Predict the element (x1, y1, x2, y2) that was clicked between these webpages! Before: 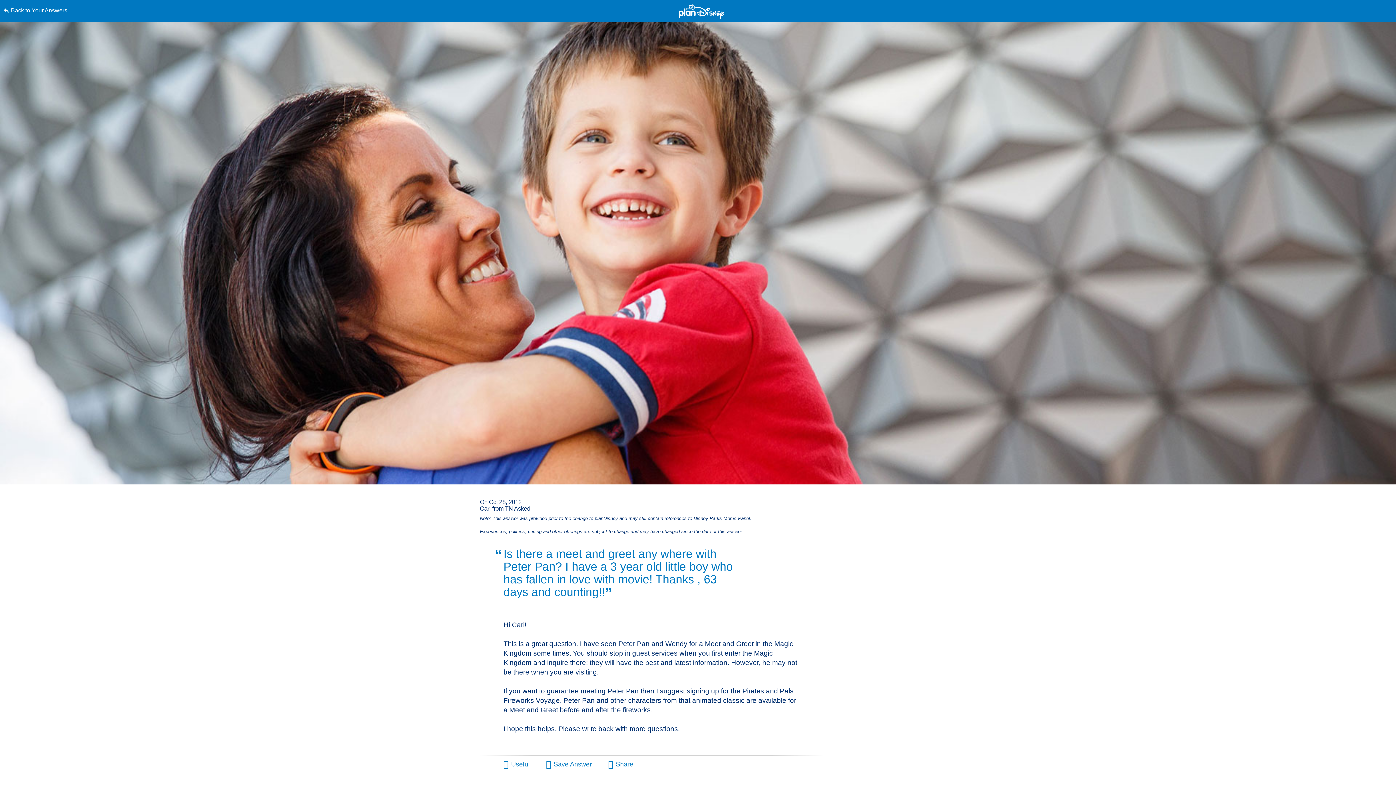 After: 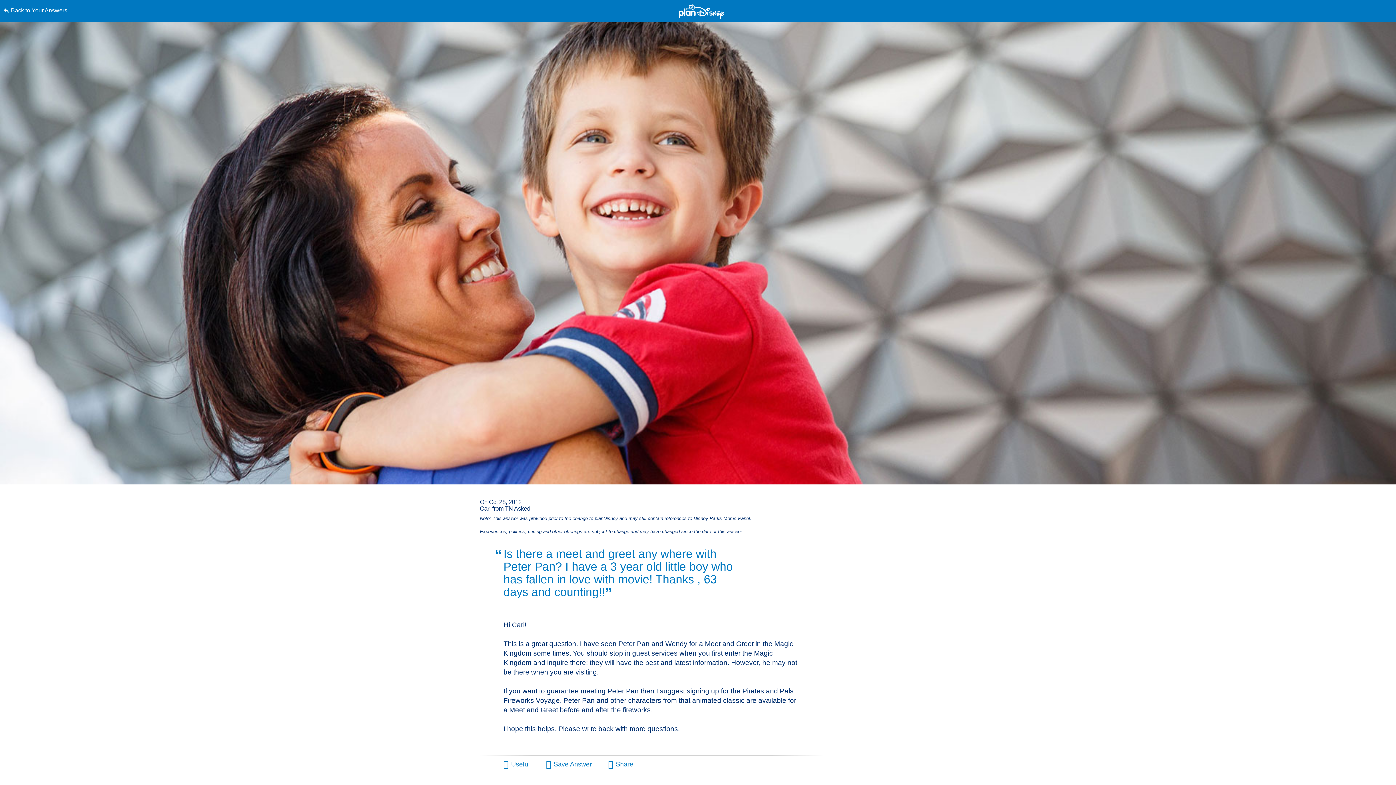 Action: label: Skip to content bbox: (0, 0, 0, 0)